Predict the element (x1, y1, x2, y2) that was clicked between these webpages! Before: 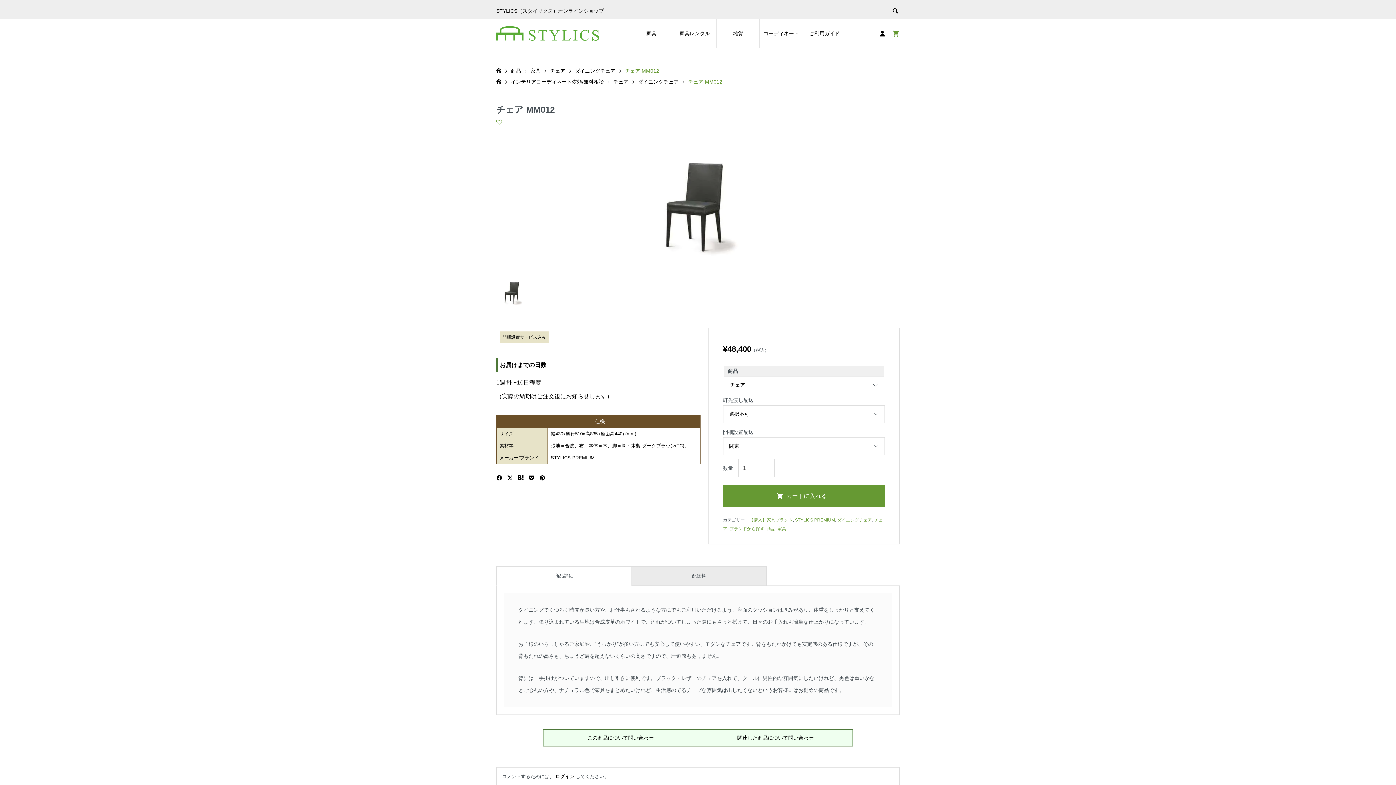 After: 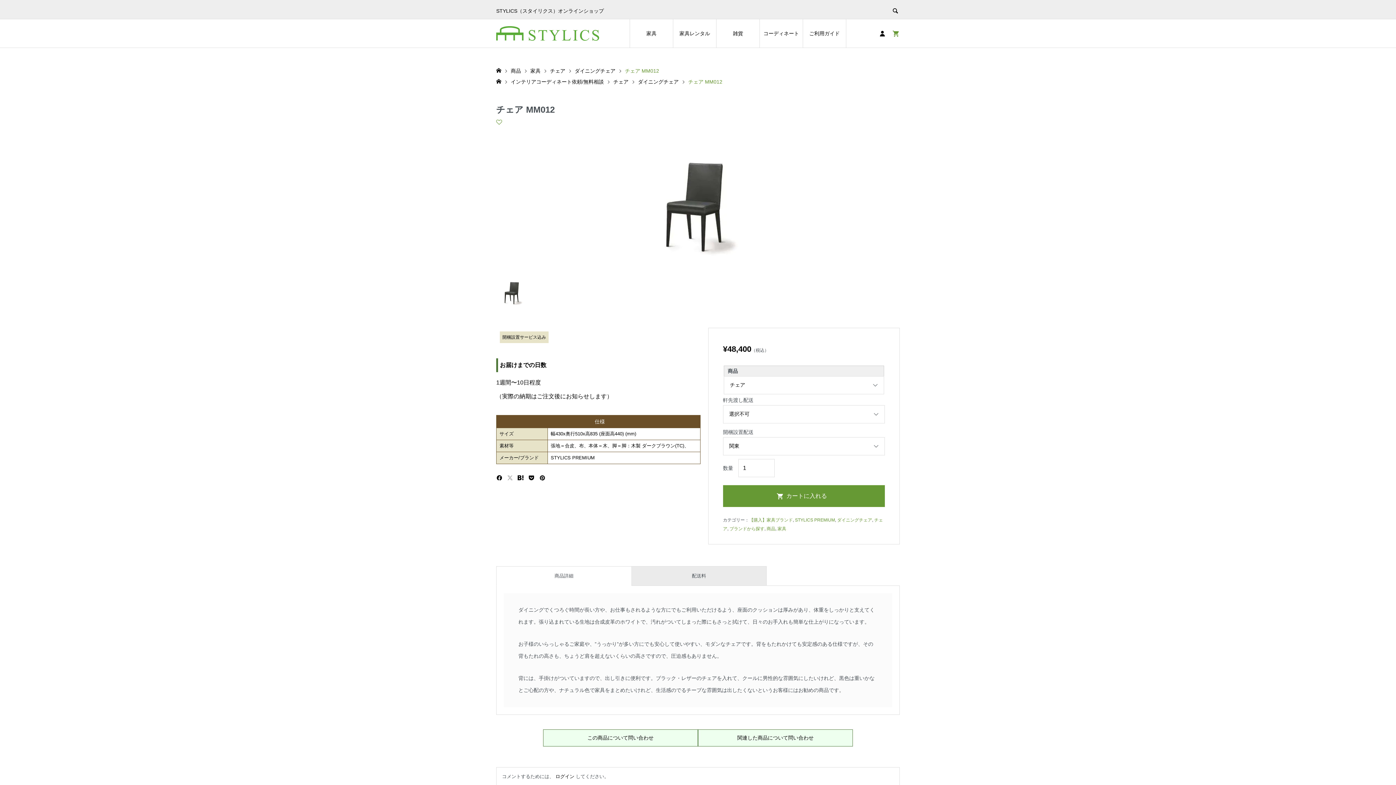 Action: bbox: (507, 473, 512, 482)